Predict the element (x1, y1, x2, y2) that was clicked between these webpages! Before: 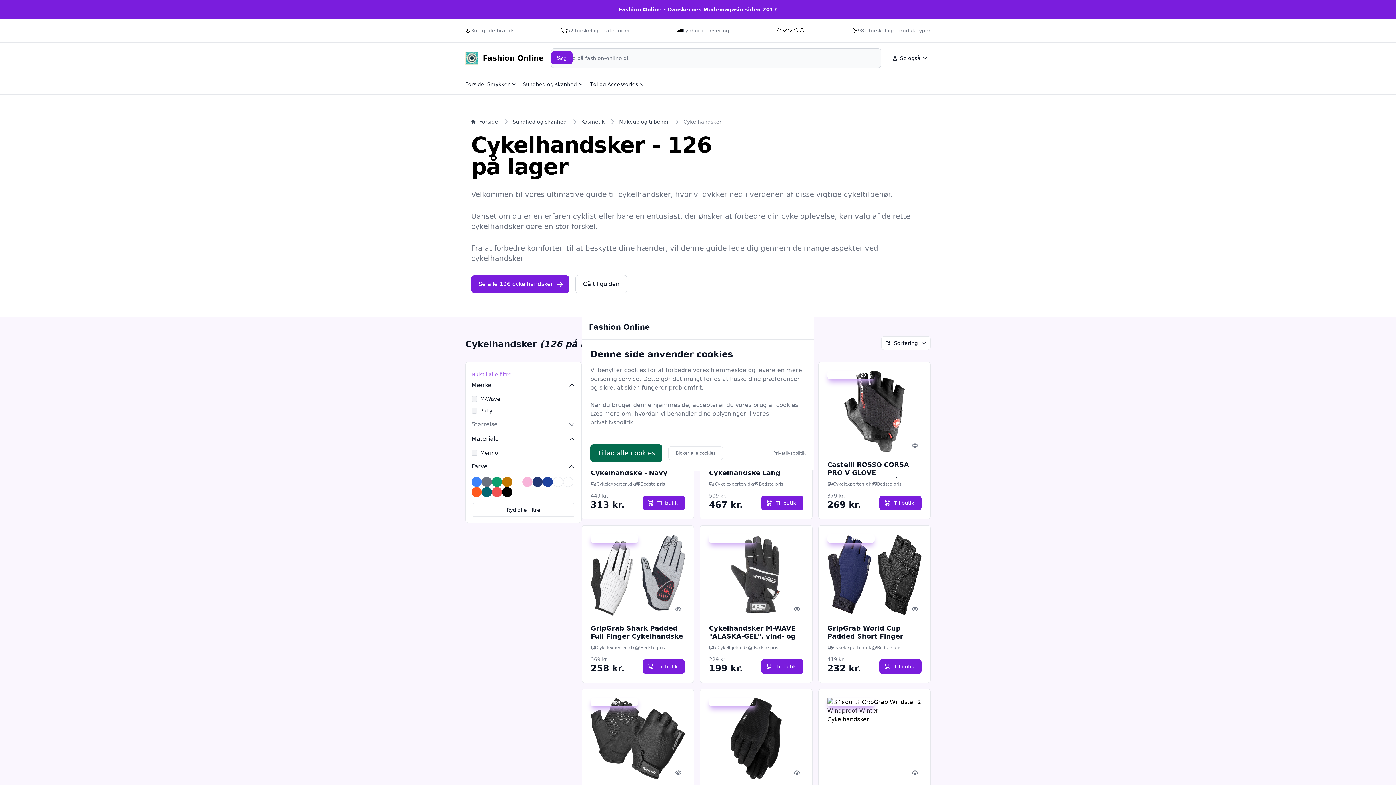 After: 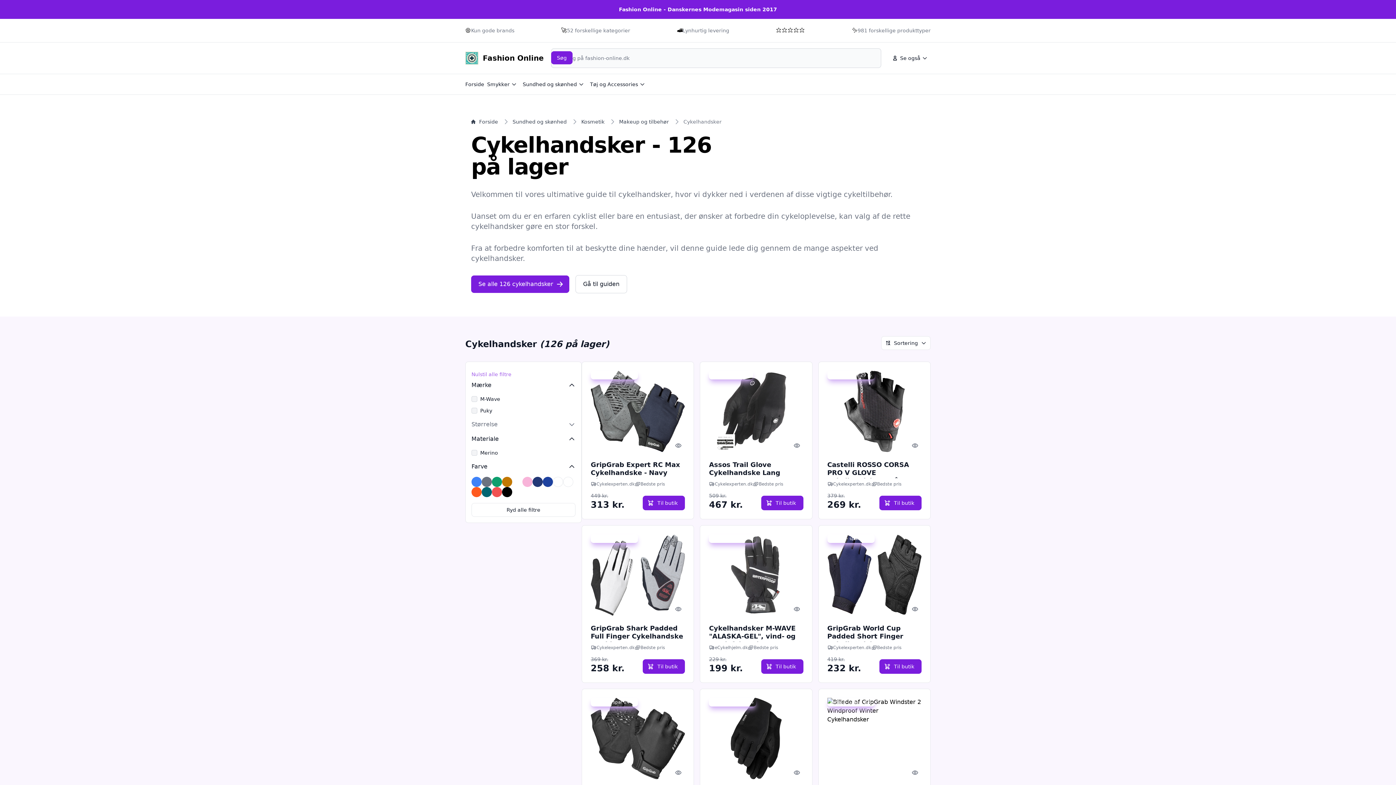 Action: bbox: (668, 446, 723, 460) label: Bloker alle cookies